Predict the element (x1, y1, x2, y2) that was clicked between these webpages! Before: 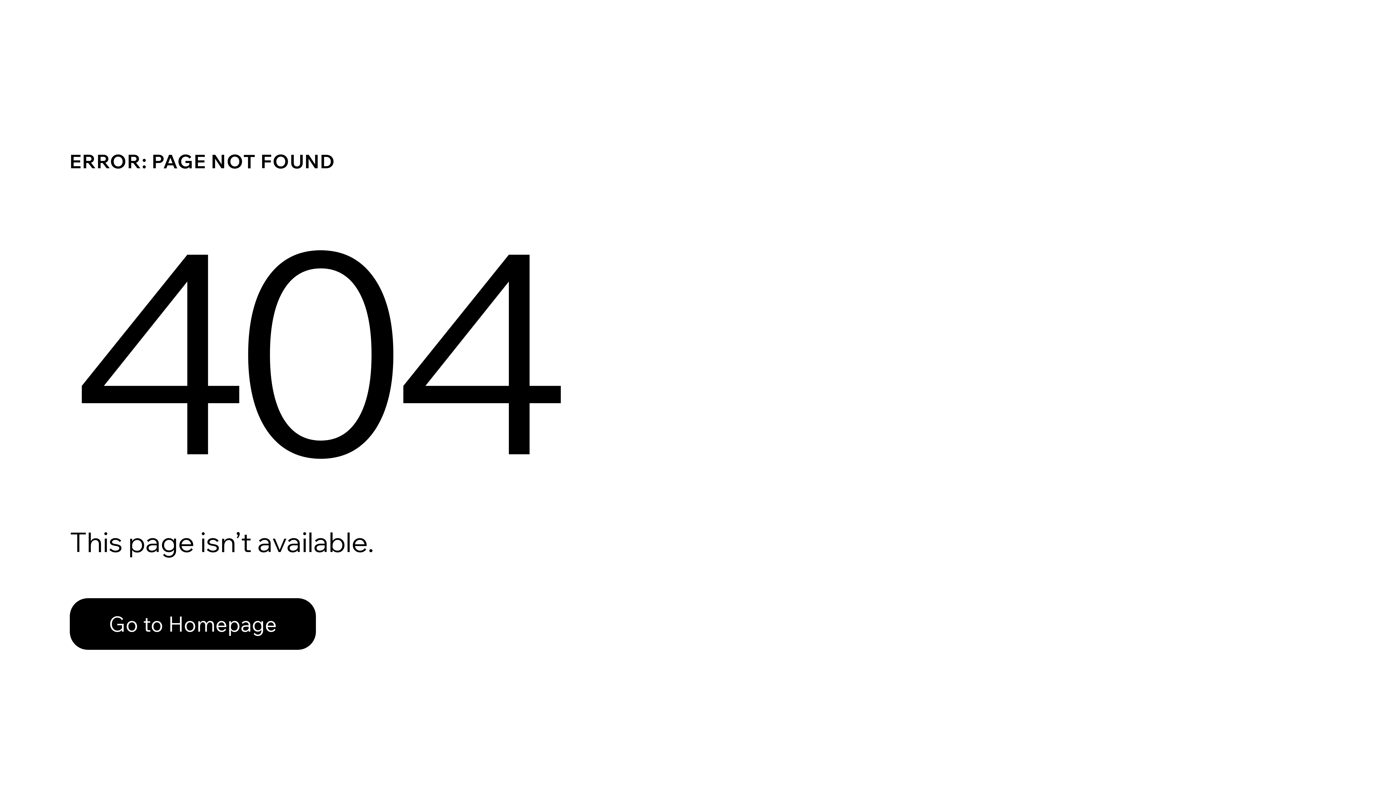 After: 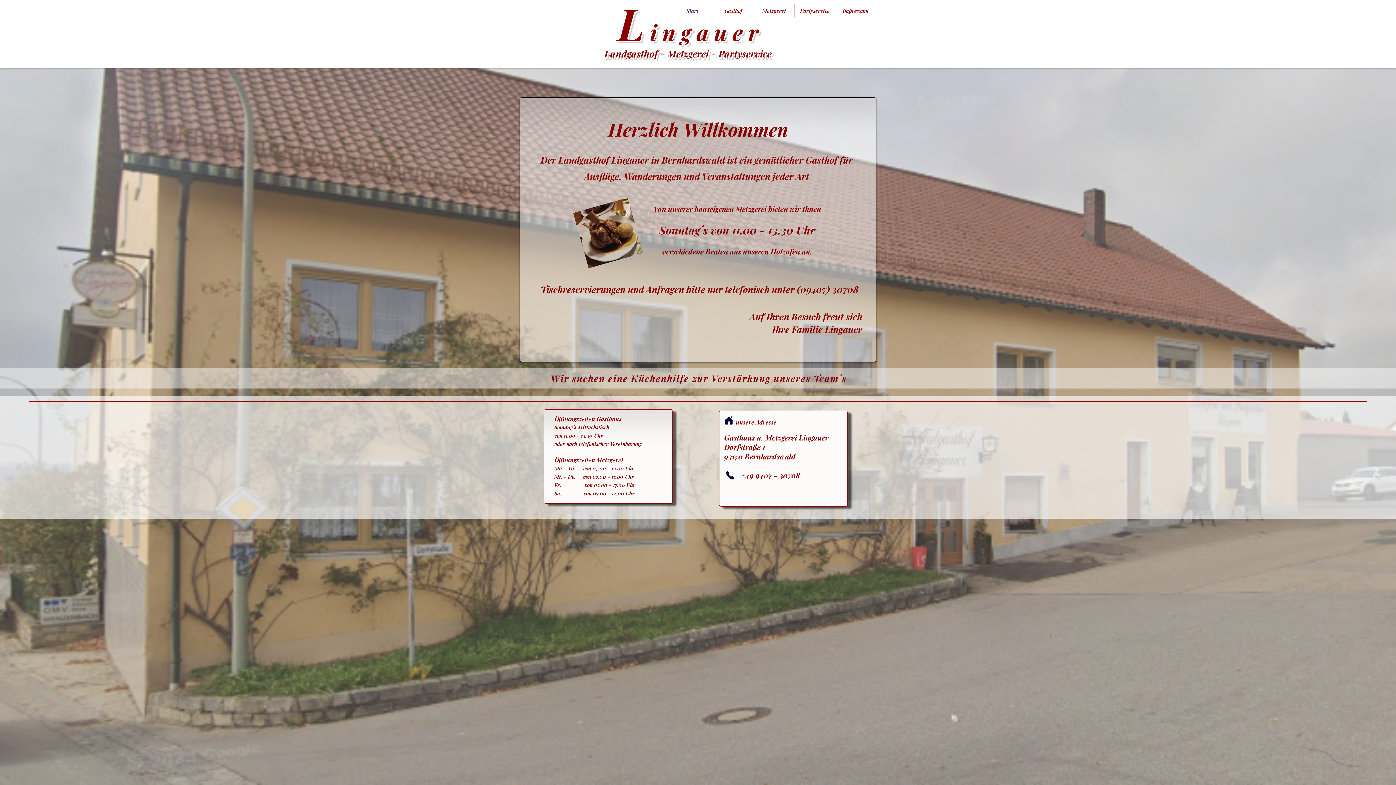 Action: label: Go to Homepage bbox: (69, 582, 768, 659)